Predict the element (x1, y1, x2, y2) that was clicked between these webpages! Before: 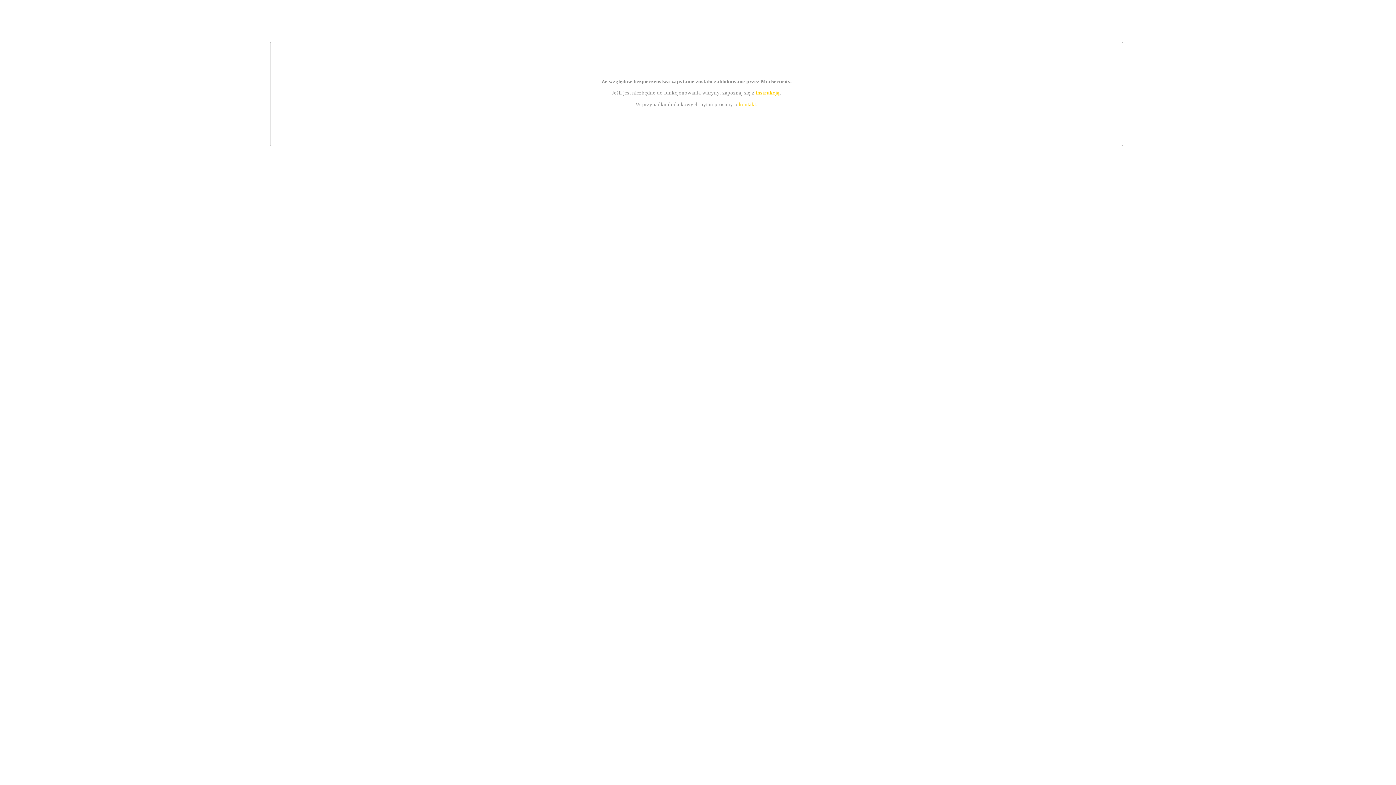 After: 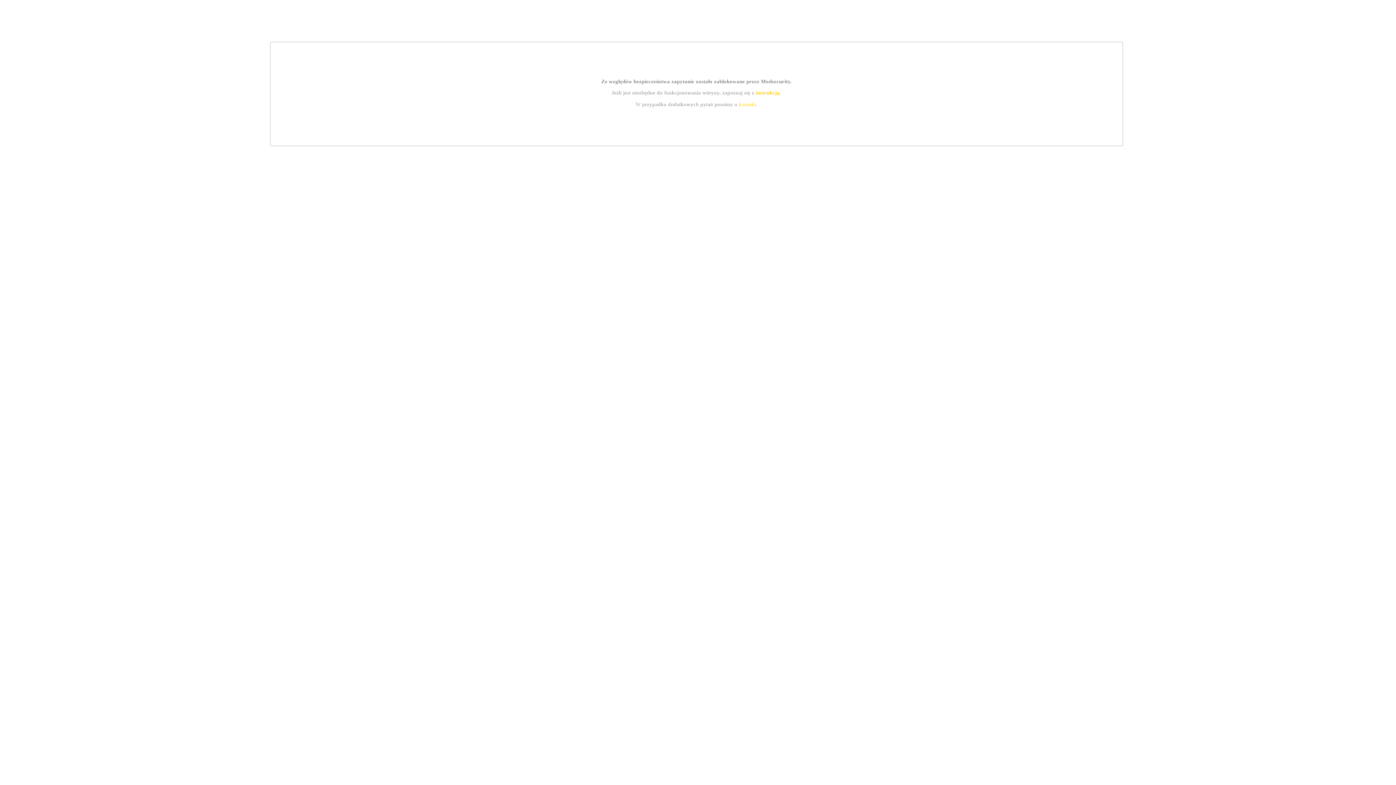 Action: label: instrukcją bbox: (755, 89, 779, 95)